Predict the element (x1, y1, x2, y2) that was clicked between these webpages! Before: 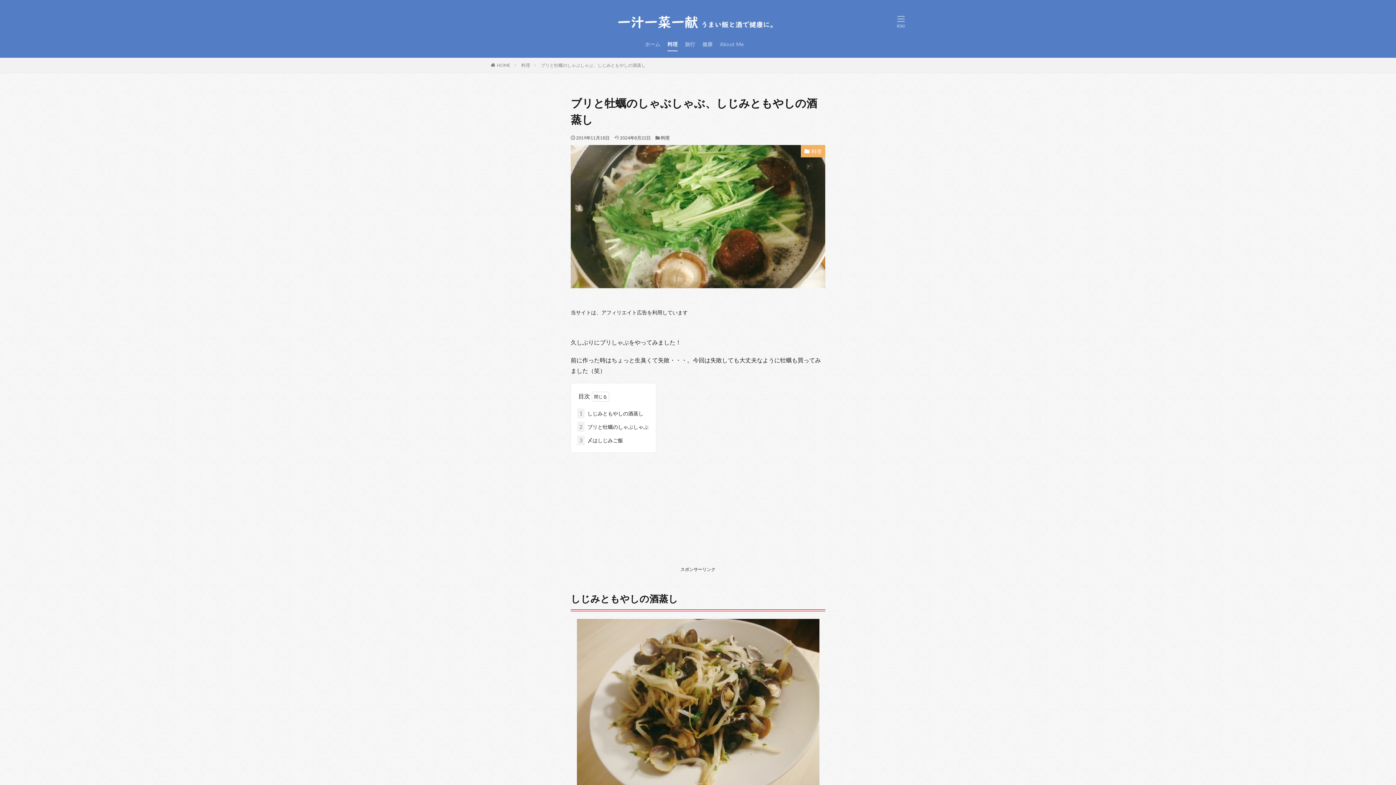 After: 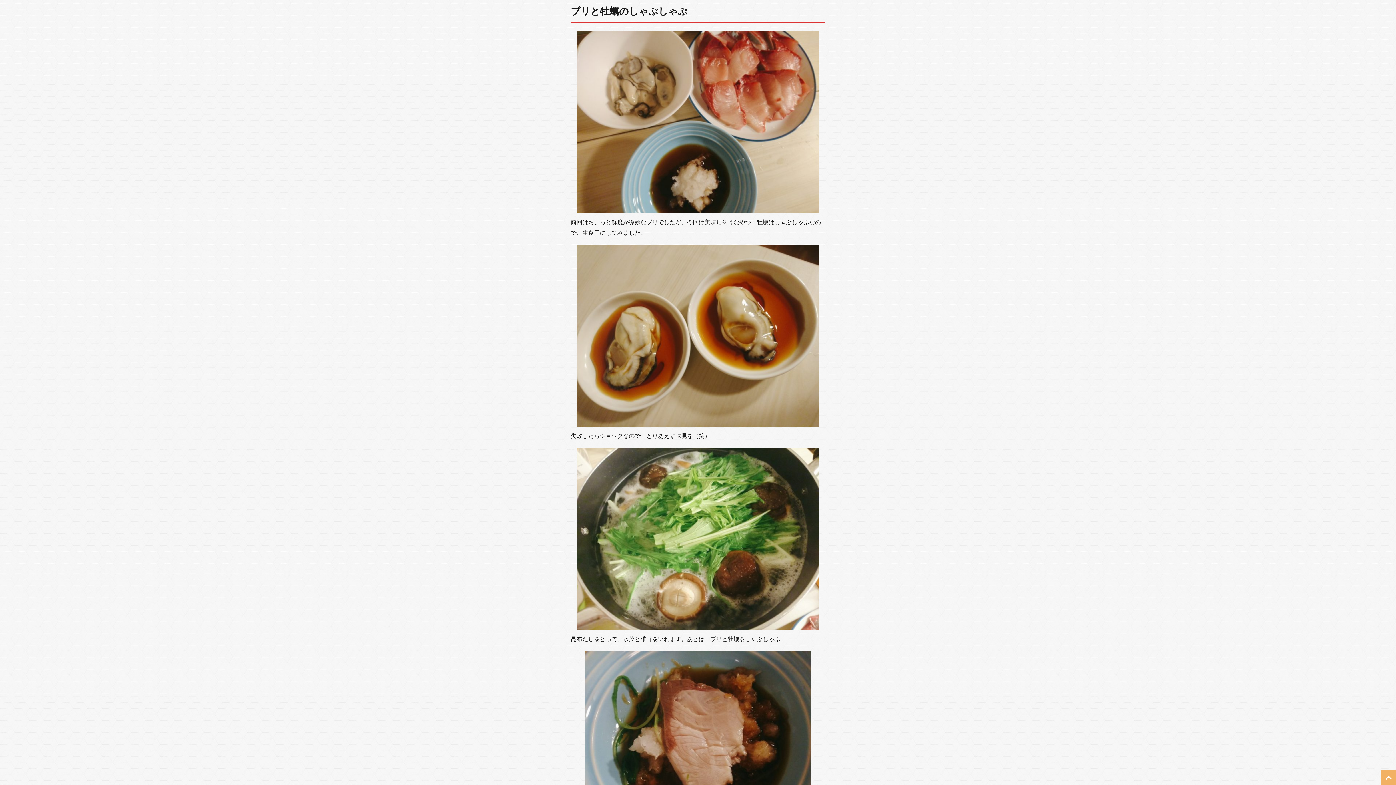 Action: label: 2 ブリと牡蠣のしゃぶしゃぶ bbox: (577, 422, 648, 431)